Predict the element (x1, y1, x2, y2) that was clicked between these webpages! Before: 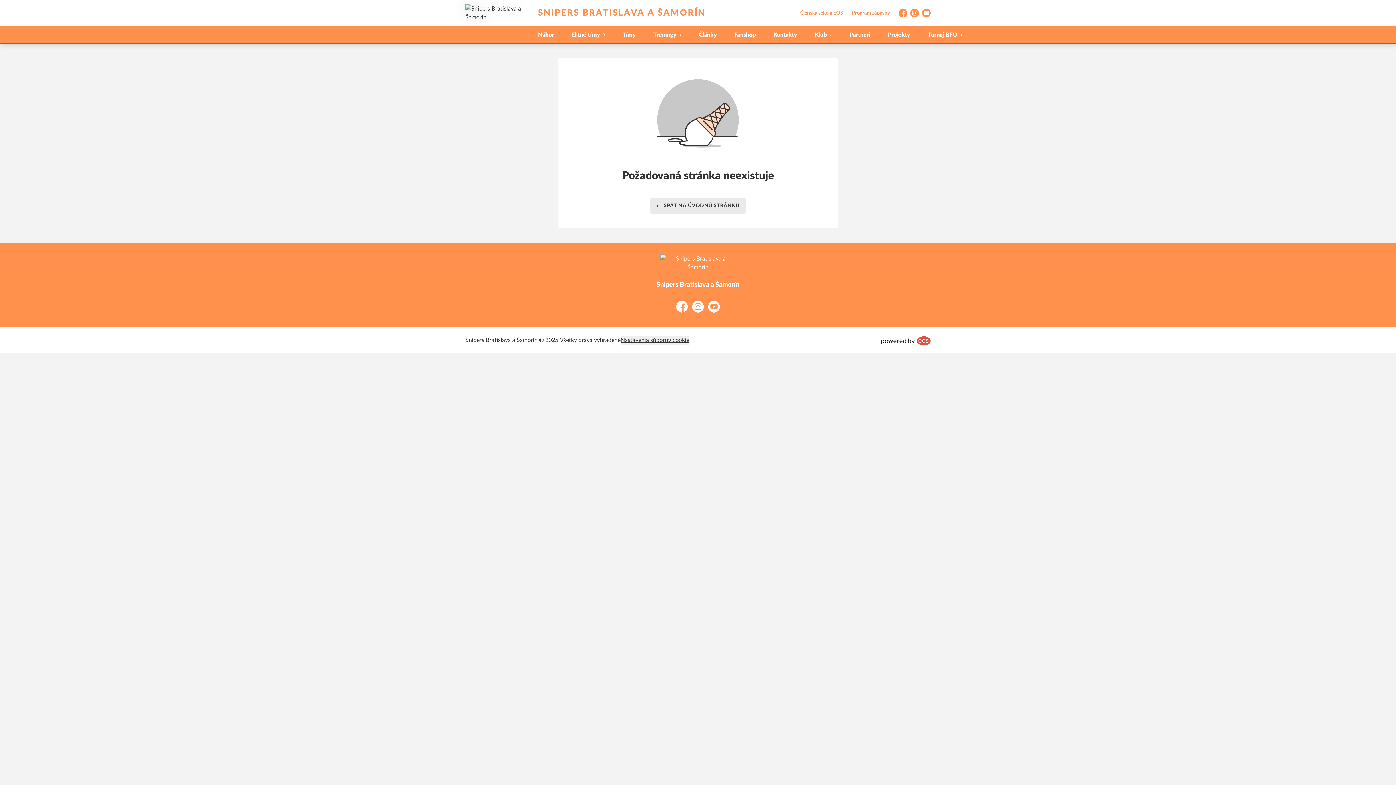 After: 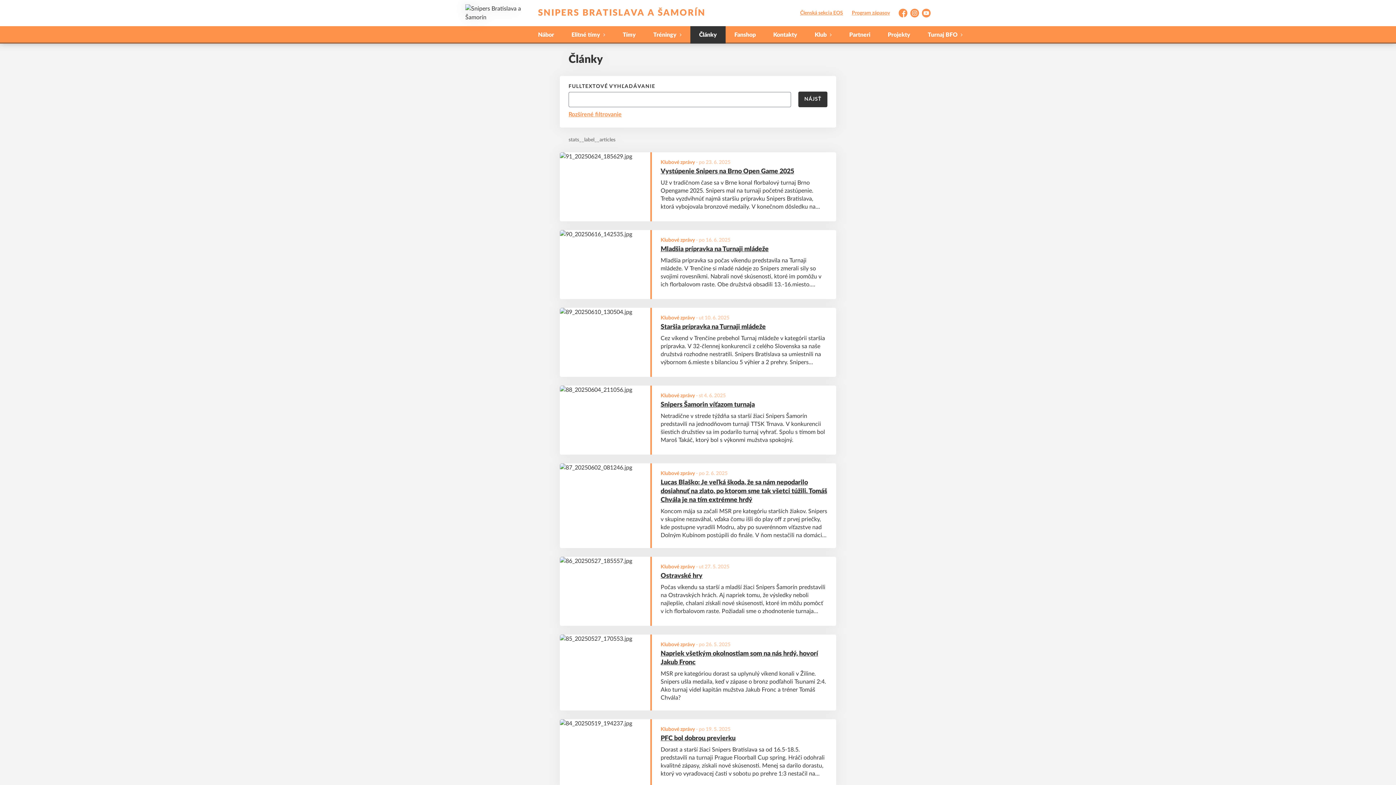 Action: label: Články bbox: (690, 26, 725, 43)